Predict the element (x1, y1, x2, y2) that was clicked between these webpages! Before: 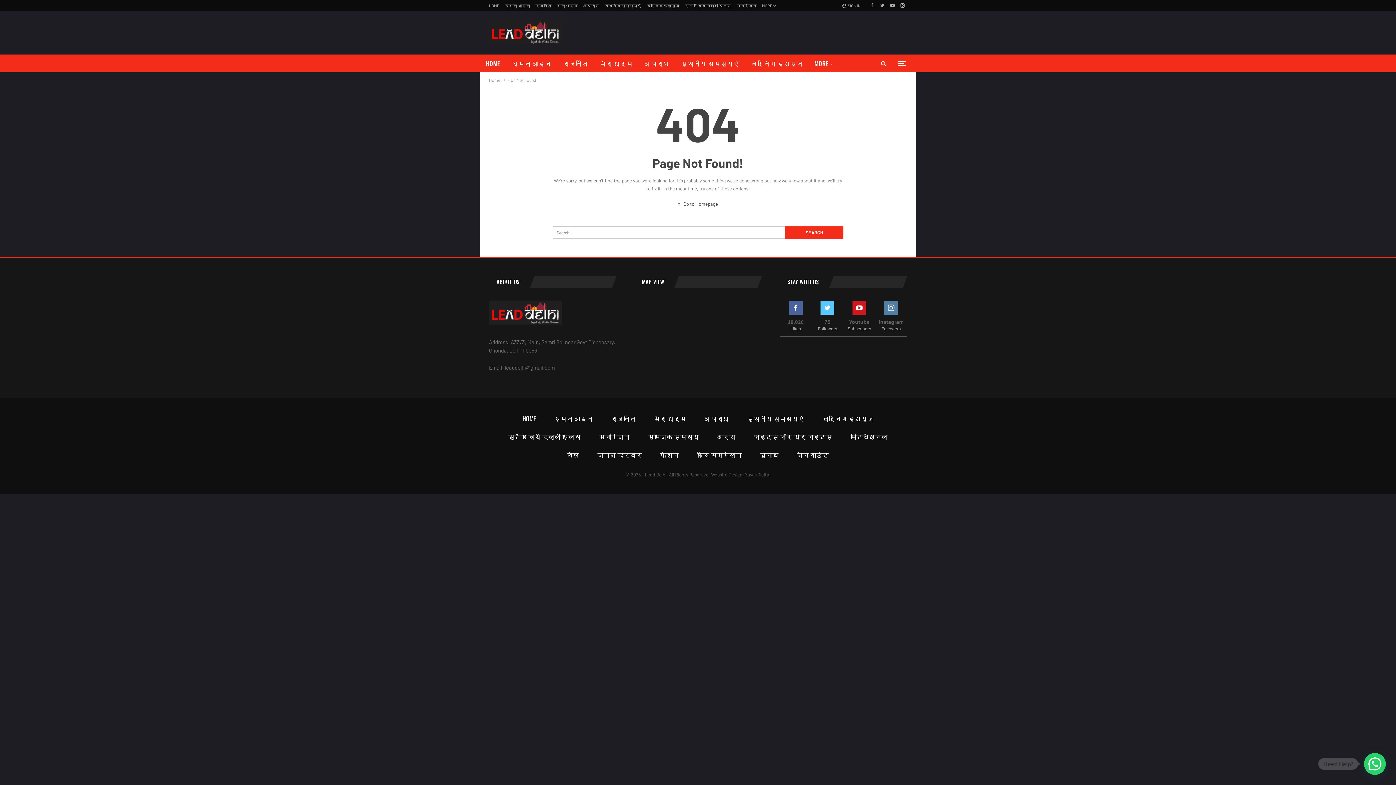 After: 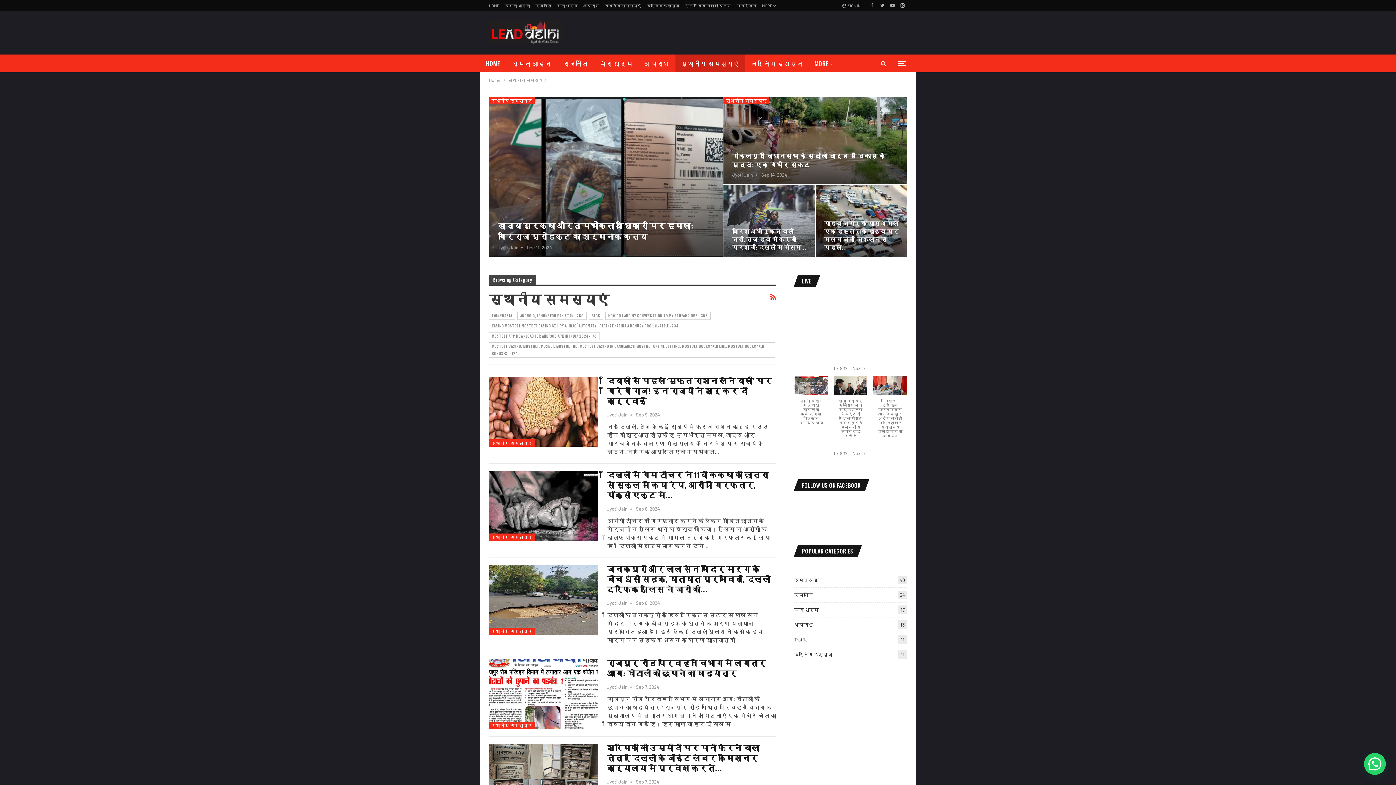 Action: bbox: (675, 54, 745, 72) label: स्थानीय समस्याएं